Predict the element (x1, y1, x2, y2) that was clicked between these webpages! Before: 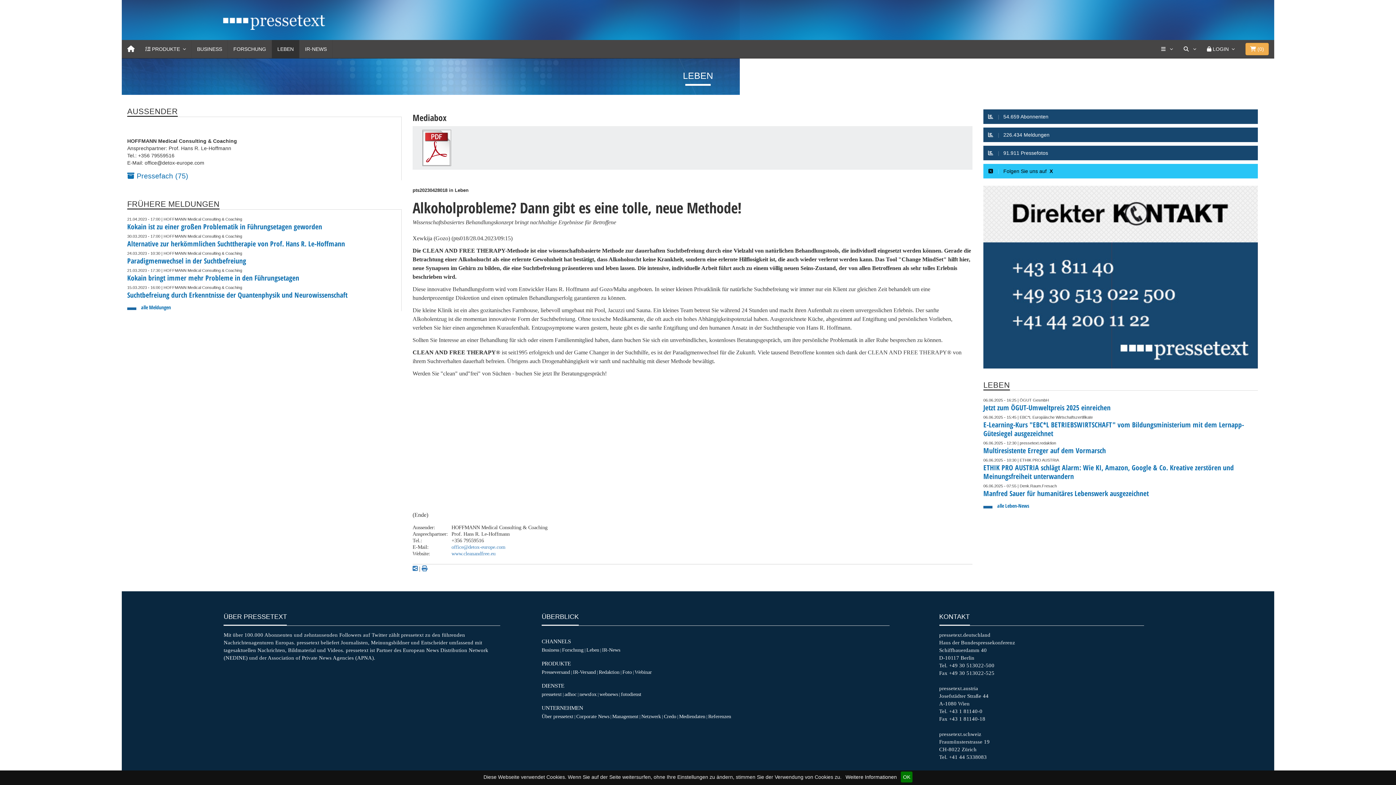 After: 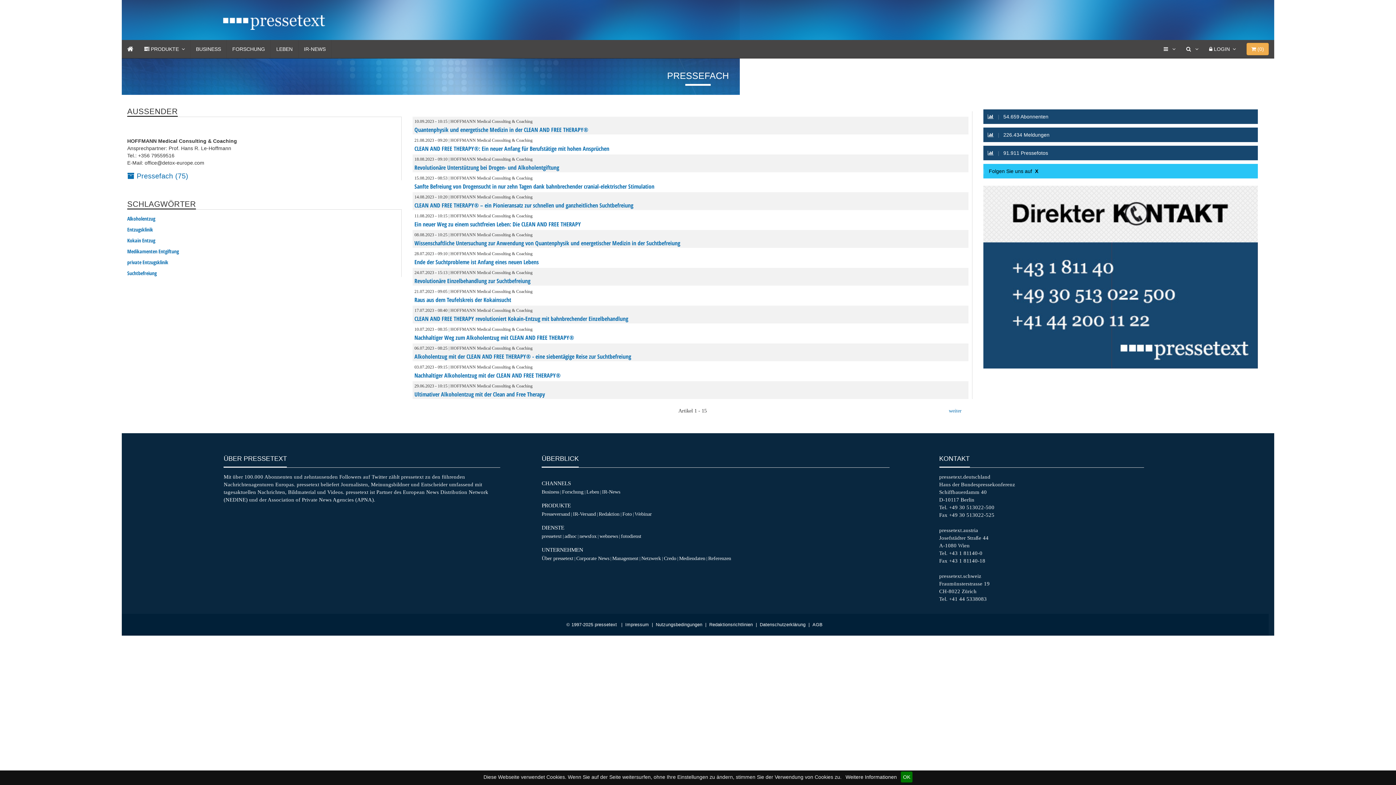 Action: label:  Pressefach (75) bbox: (127, 172, 188, 180)